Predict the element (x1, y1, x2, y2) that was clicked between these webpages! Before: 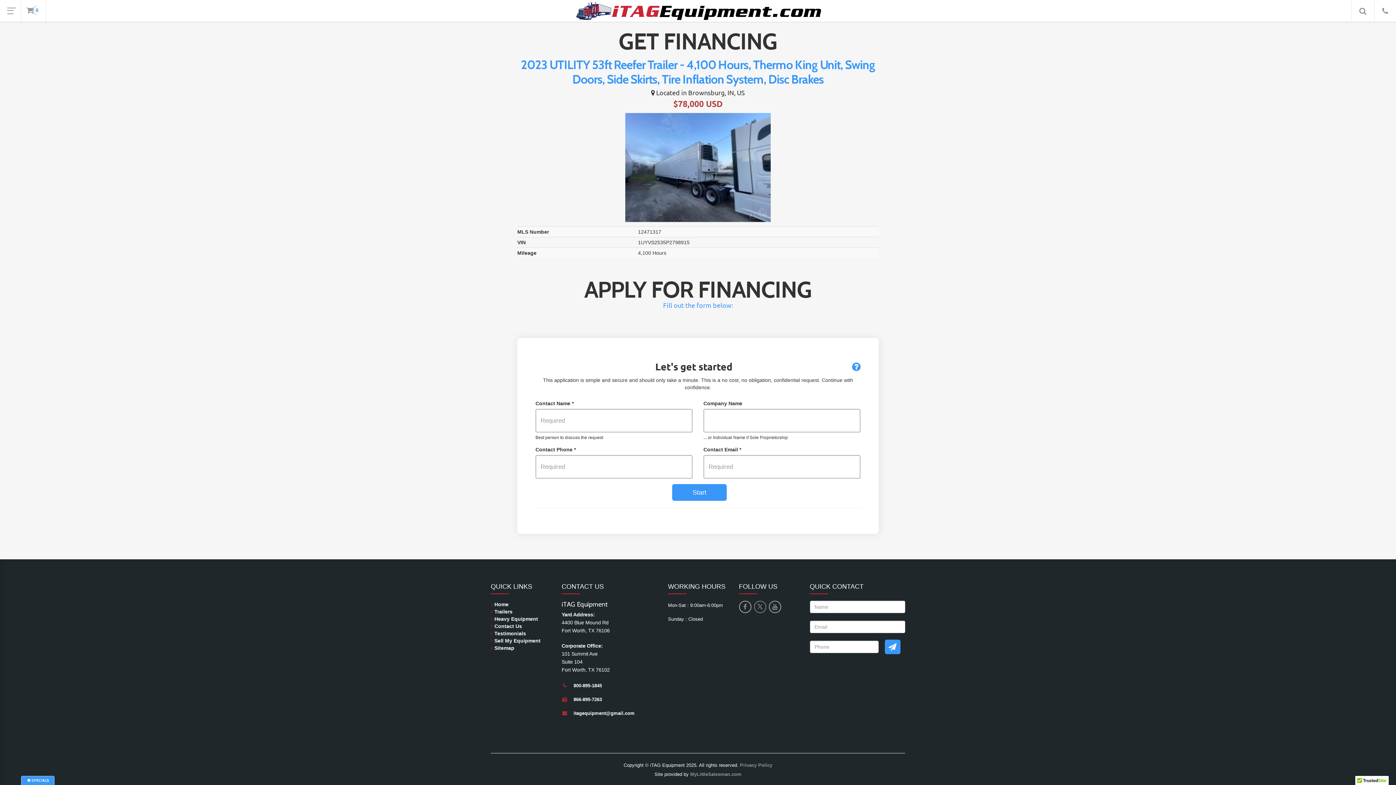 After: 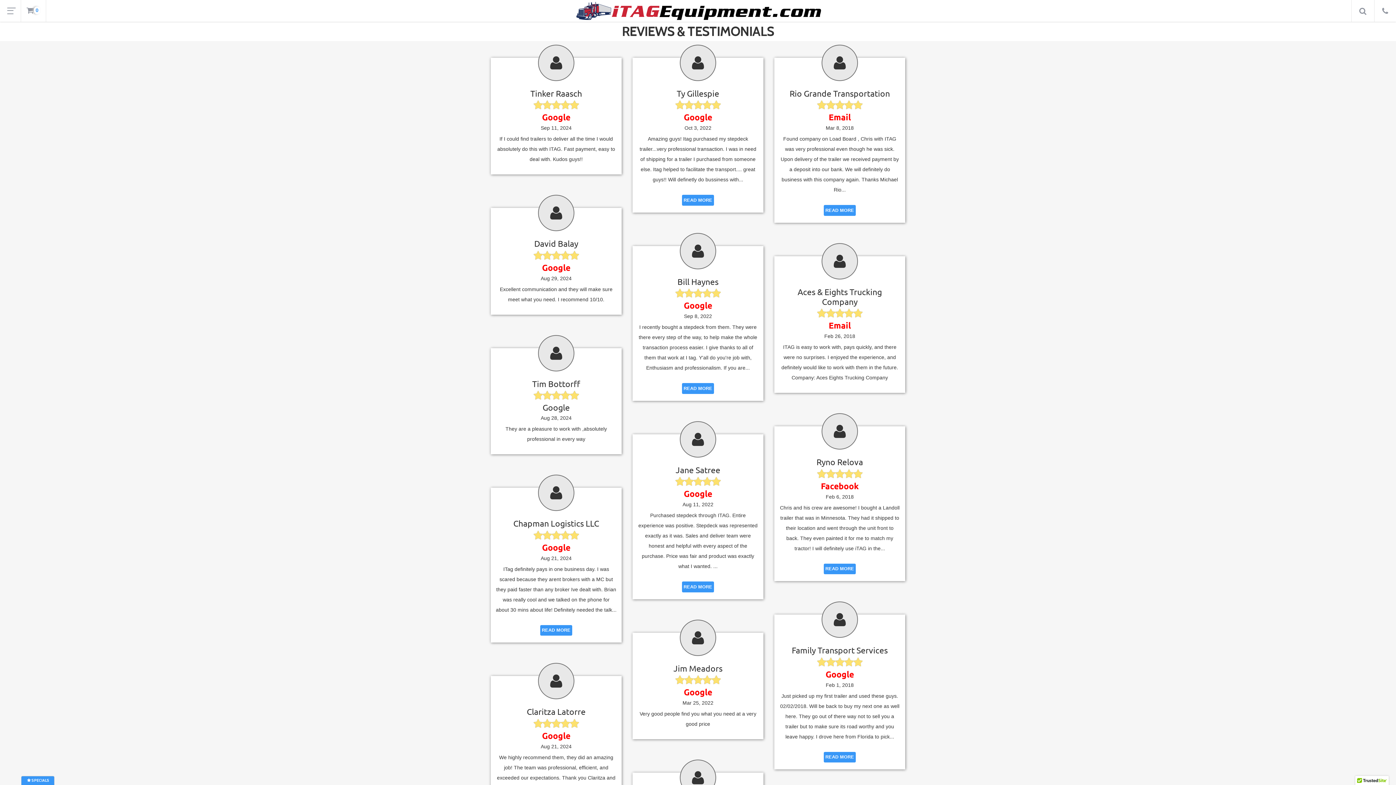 Action: bbox: (490, 630, 526, 637) label: Testimonials